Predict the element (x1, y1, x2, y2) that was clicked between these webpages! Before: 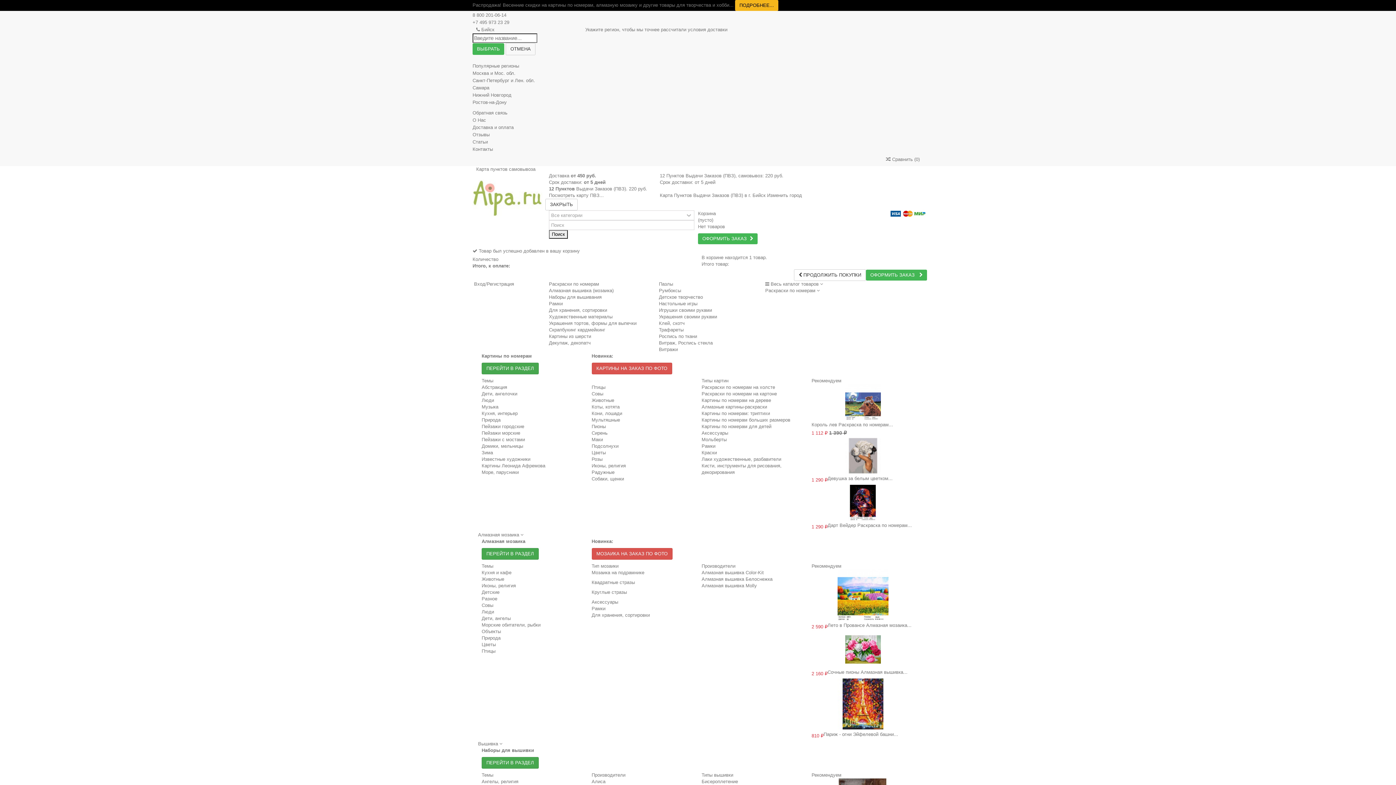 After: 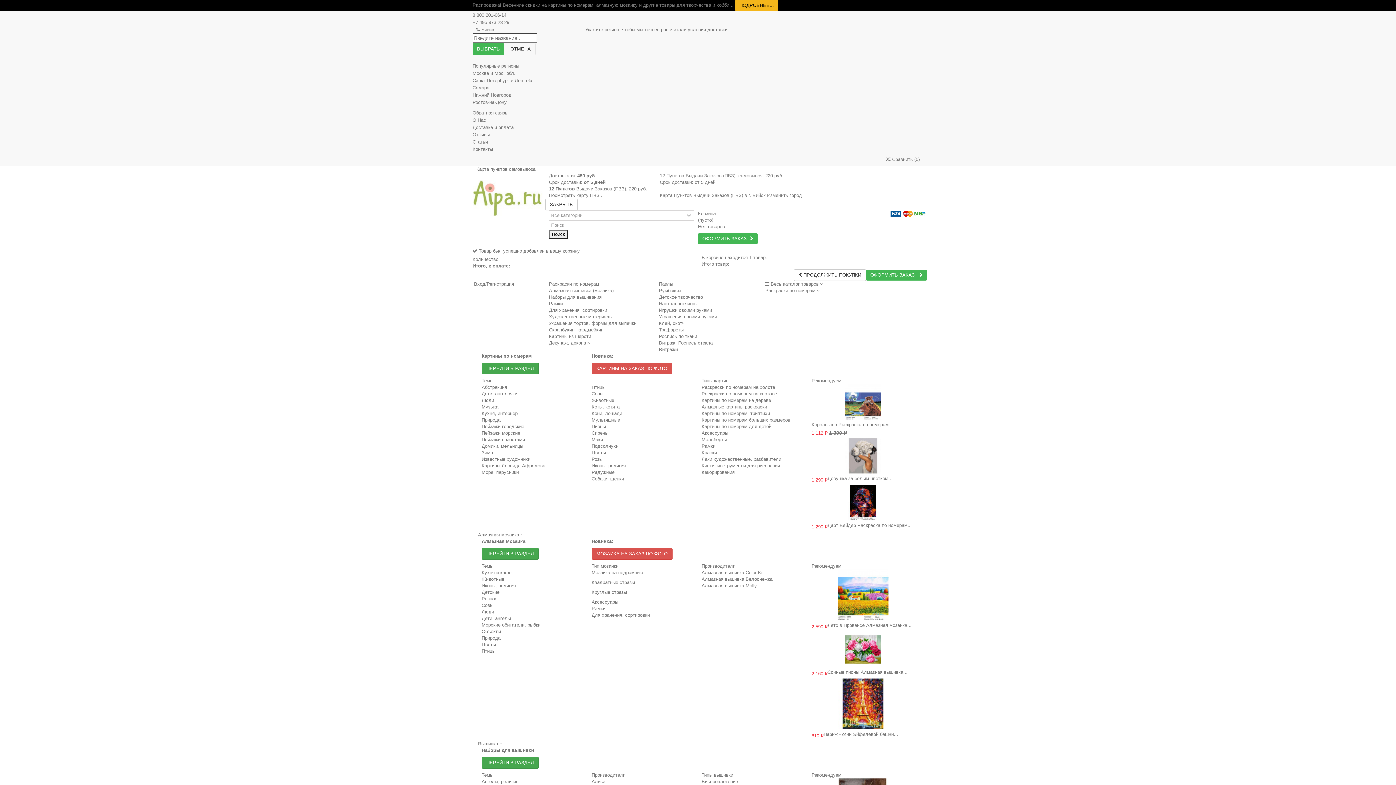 Action: label: Животные bbox: (481, 576, 504, 582)